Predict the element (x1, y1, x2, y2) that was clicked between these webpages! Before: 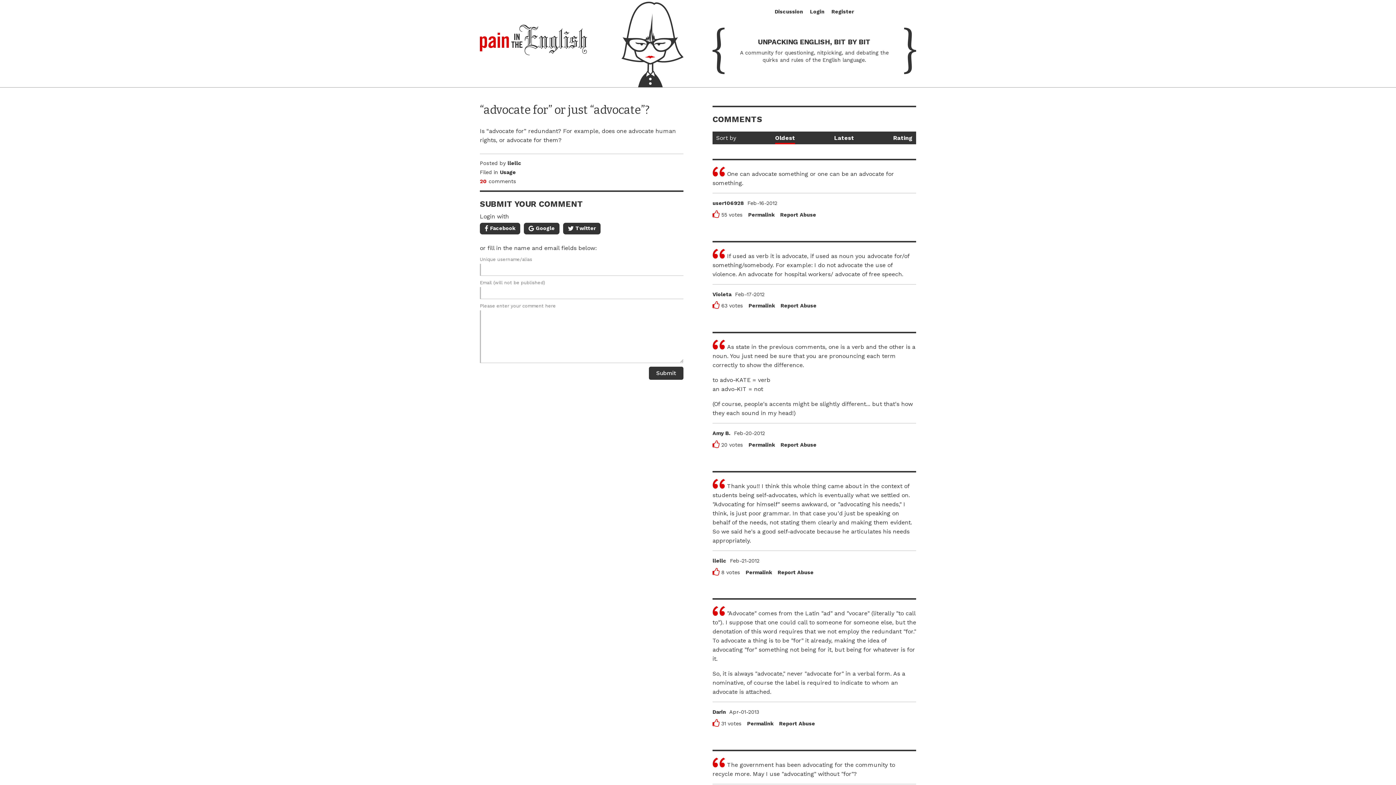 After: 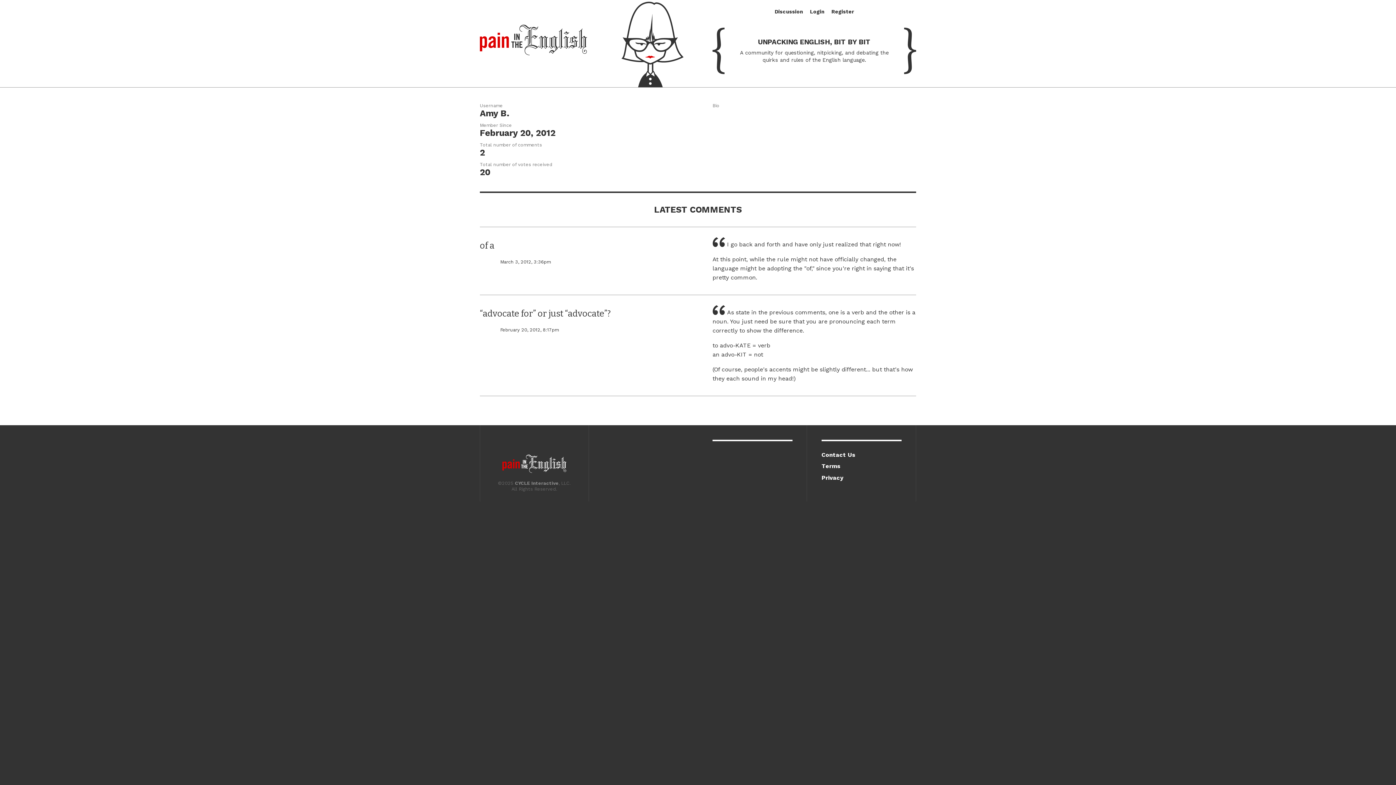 Action: label: Amy B. bbox: (712, 430, 730, 436)